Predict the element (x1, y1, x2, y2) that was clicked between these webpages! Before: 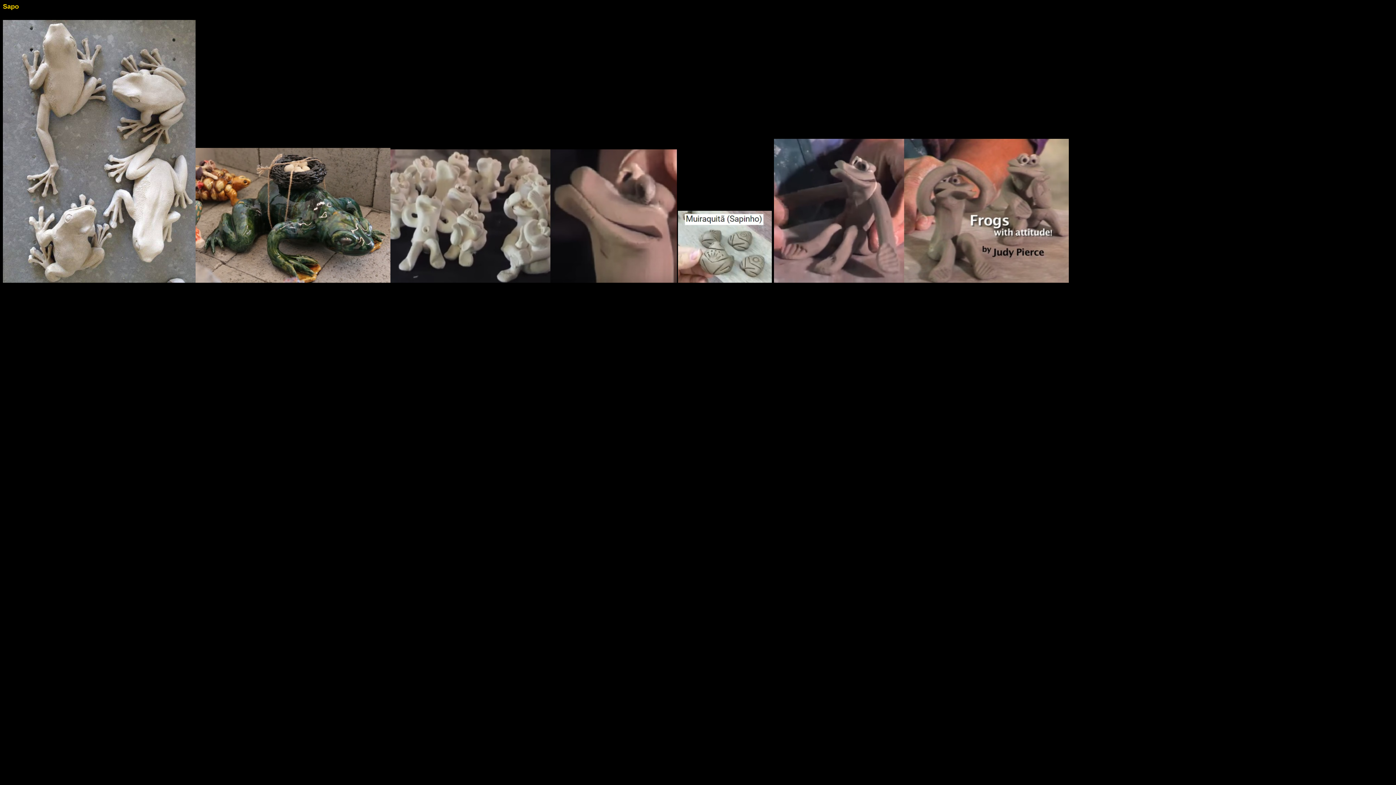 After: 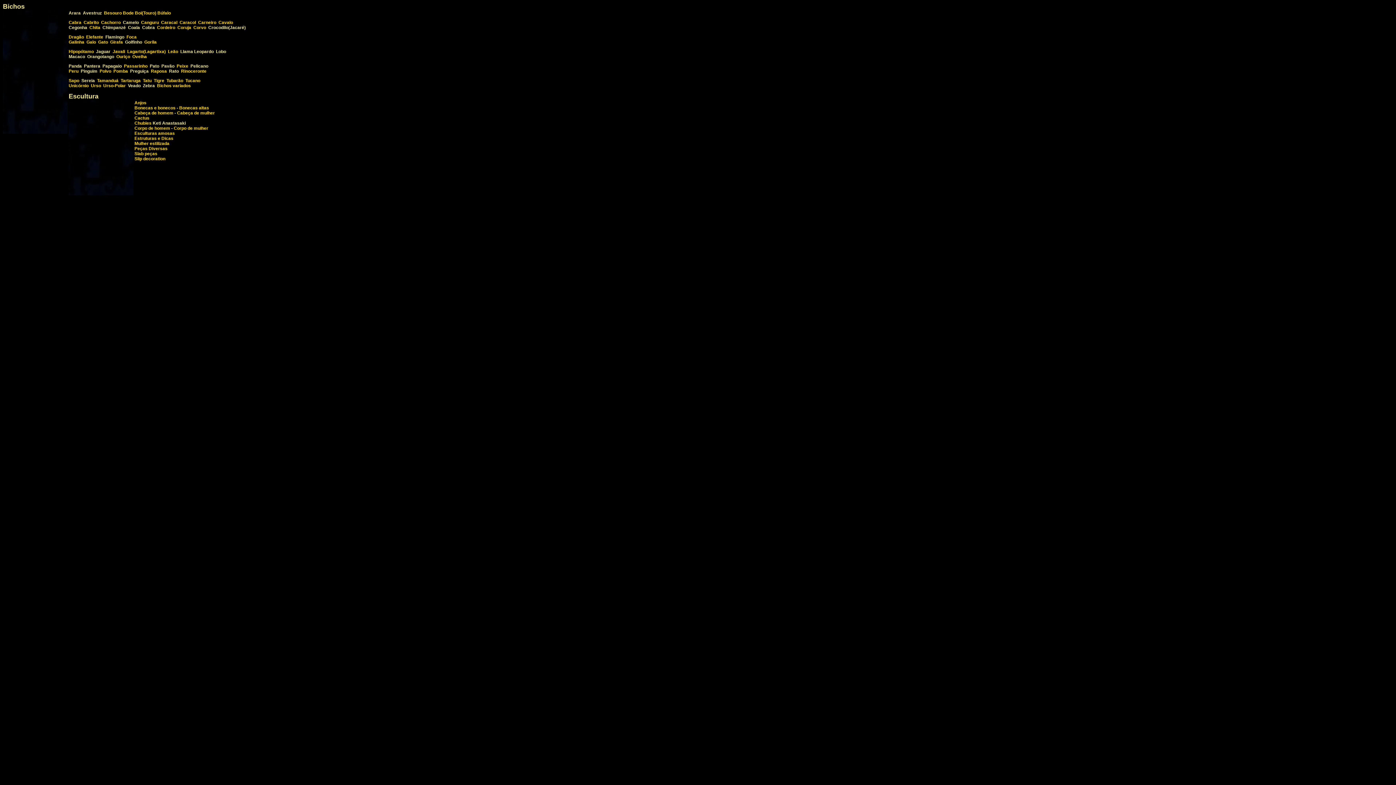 Action: label: Sapo bbox: (2, 2, 18, 10)